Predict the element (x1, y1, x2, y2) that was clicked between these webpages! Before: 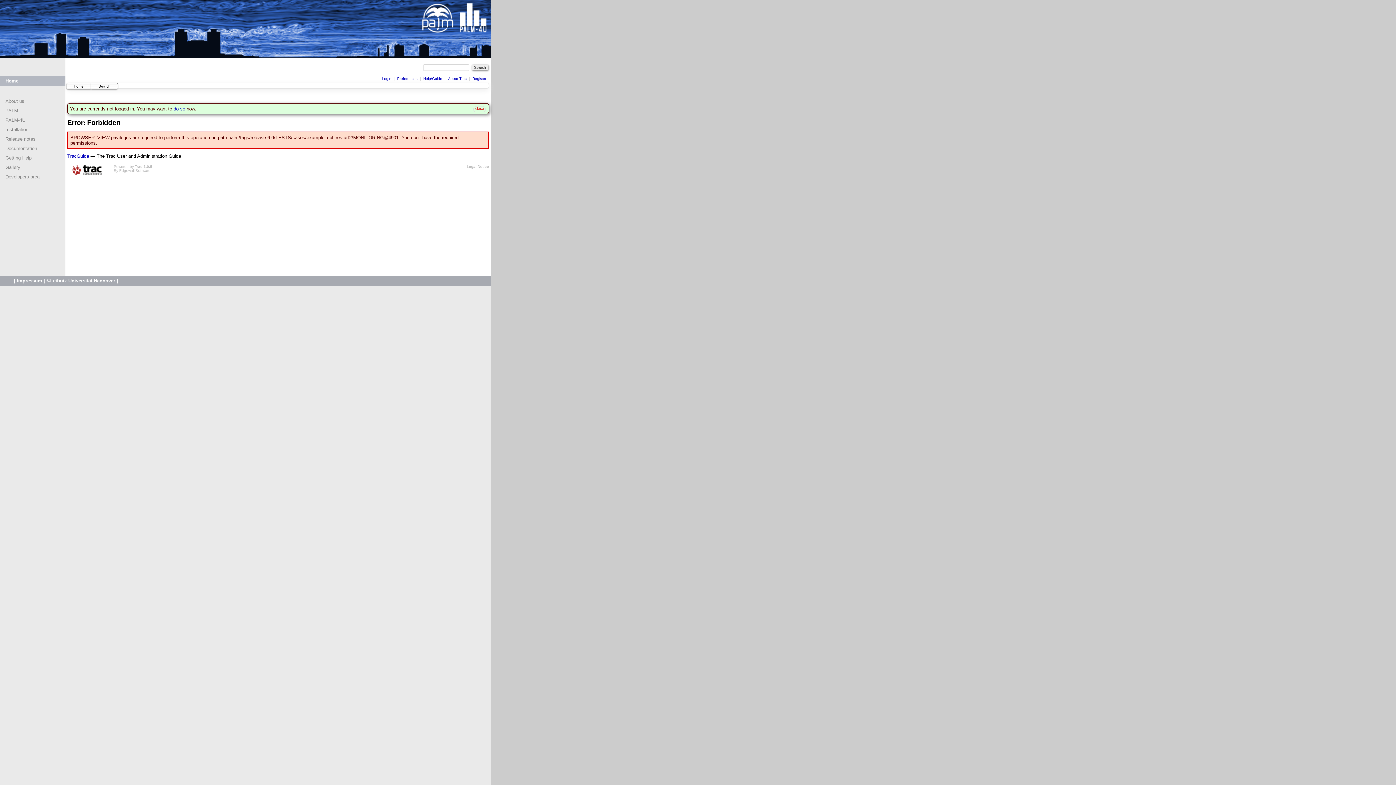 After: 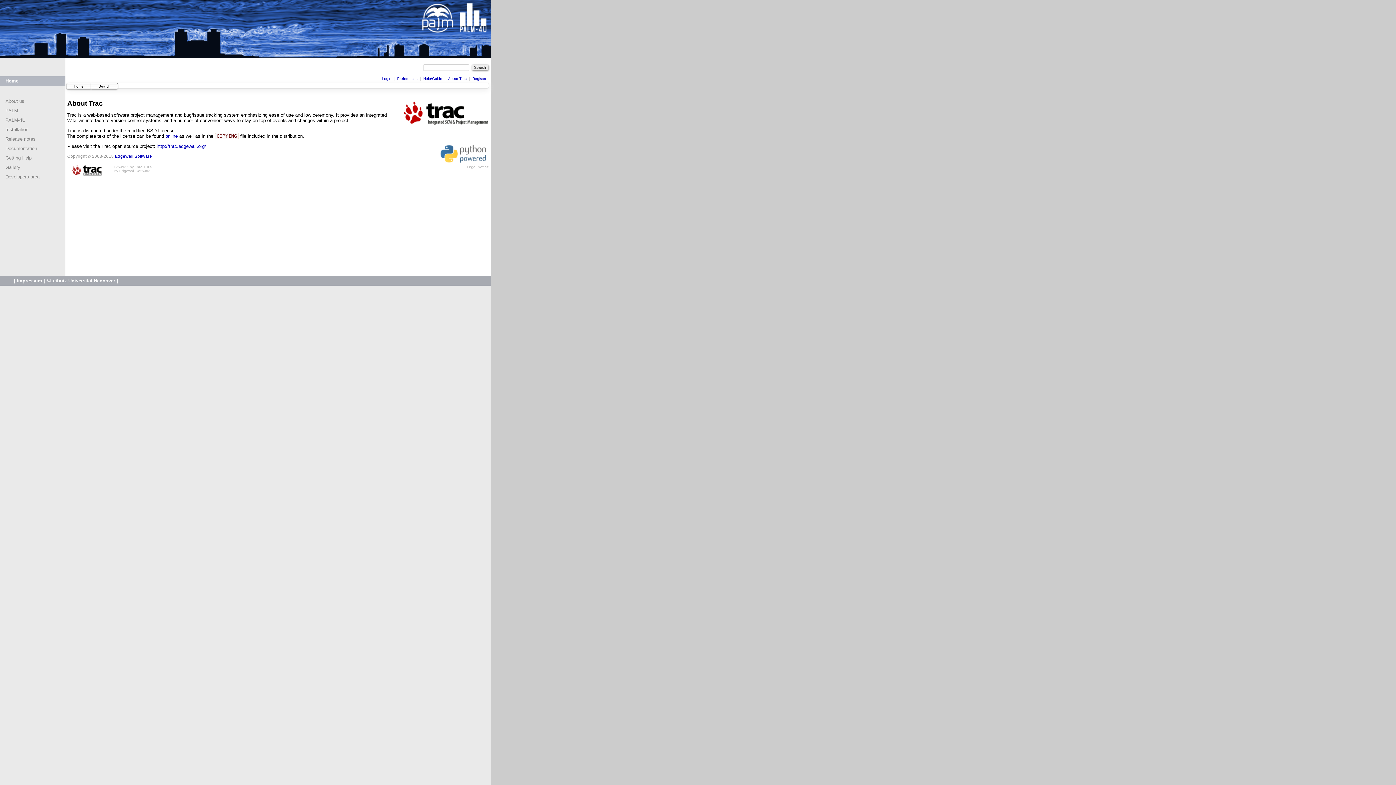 Action: bbox: (134, 164, 152, 168) label: Trac 1.0.5